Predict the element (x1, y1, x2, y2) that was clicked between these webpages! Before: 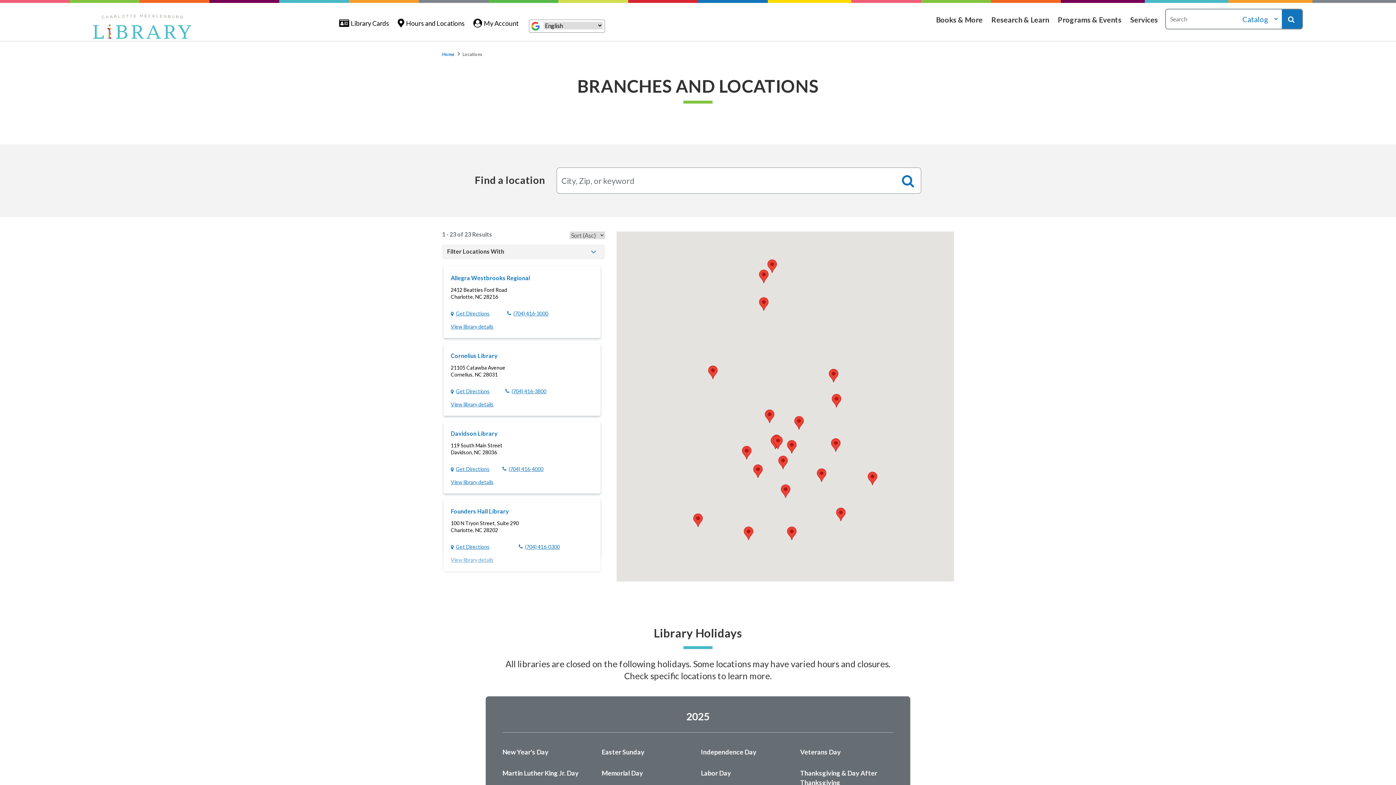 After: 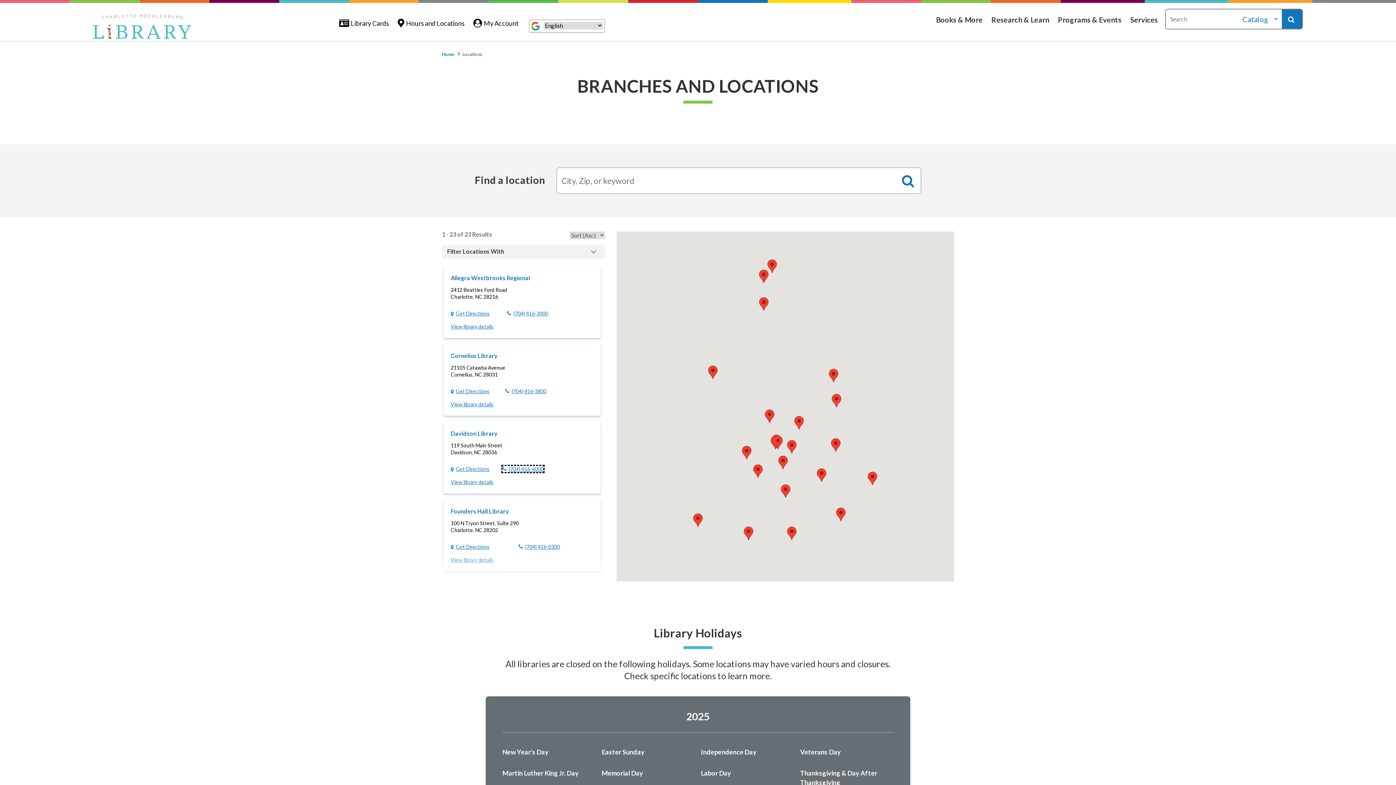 Action: bbox: (502, 466, 543, 472) label: (704) 416-4000